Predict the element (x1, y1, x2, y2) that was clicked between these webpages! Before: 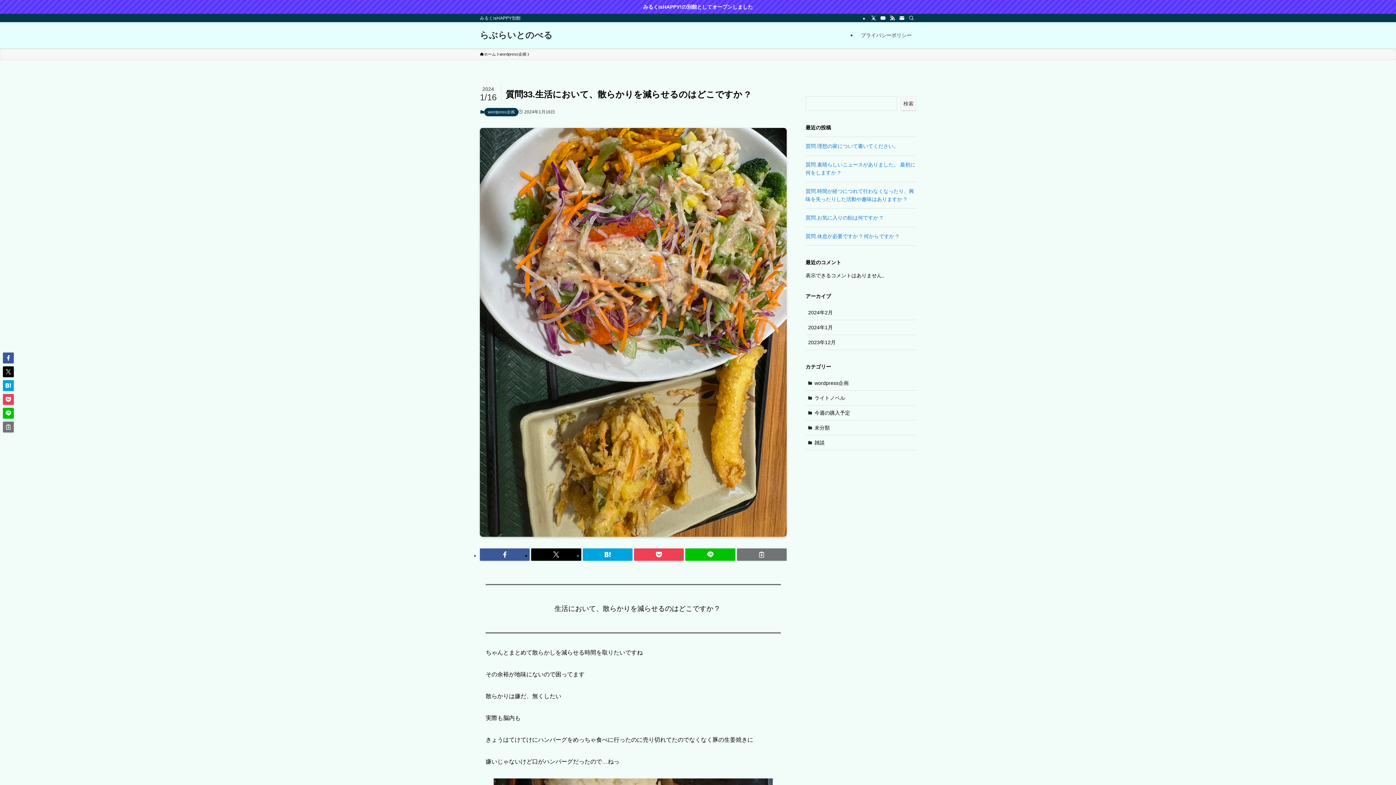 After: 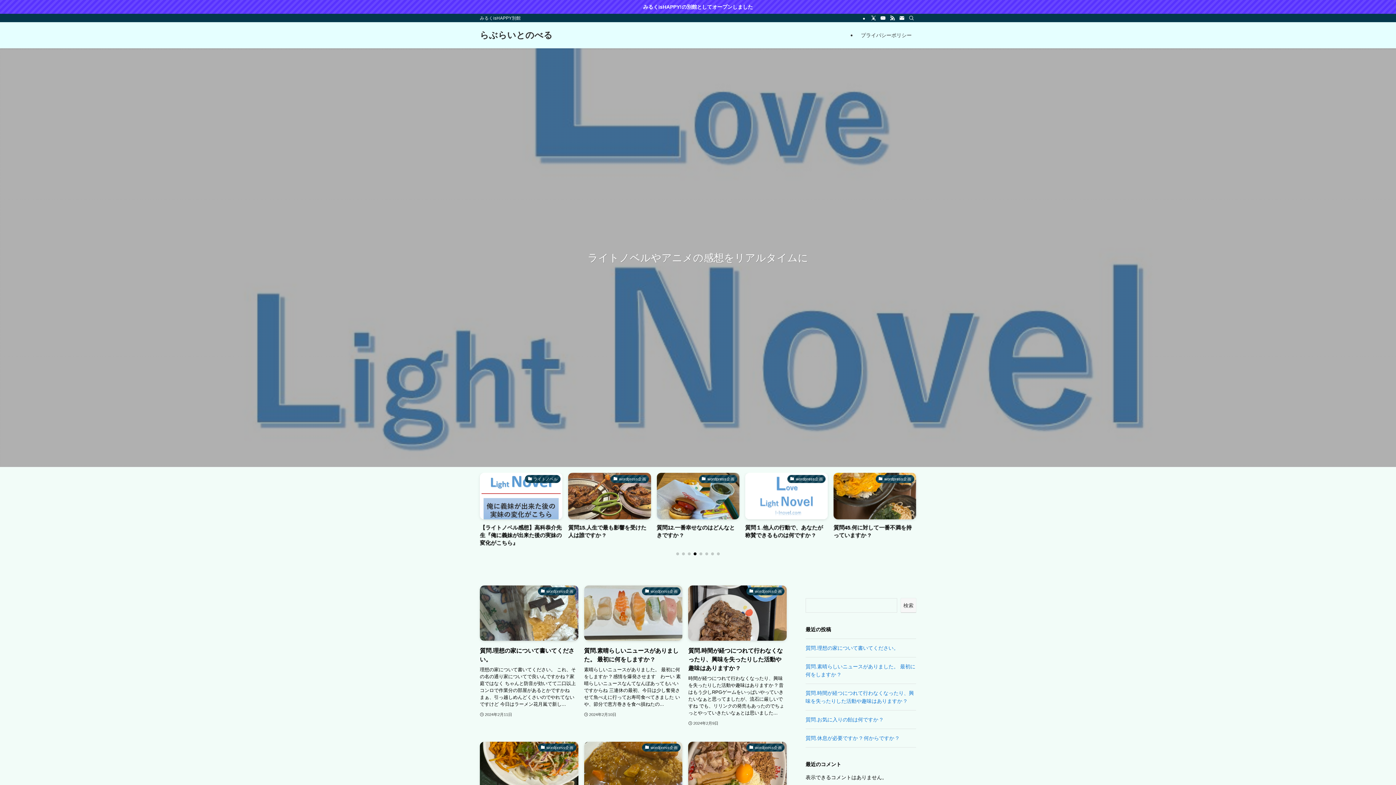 Action: bbox: (480, 51, 496, 57) label: ホーム